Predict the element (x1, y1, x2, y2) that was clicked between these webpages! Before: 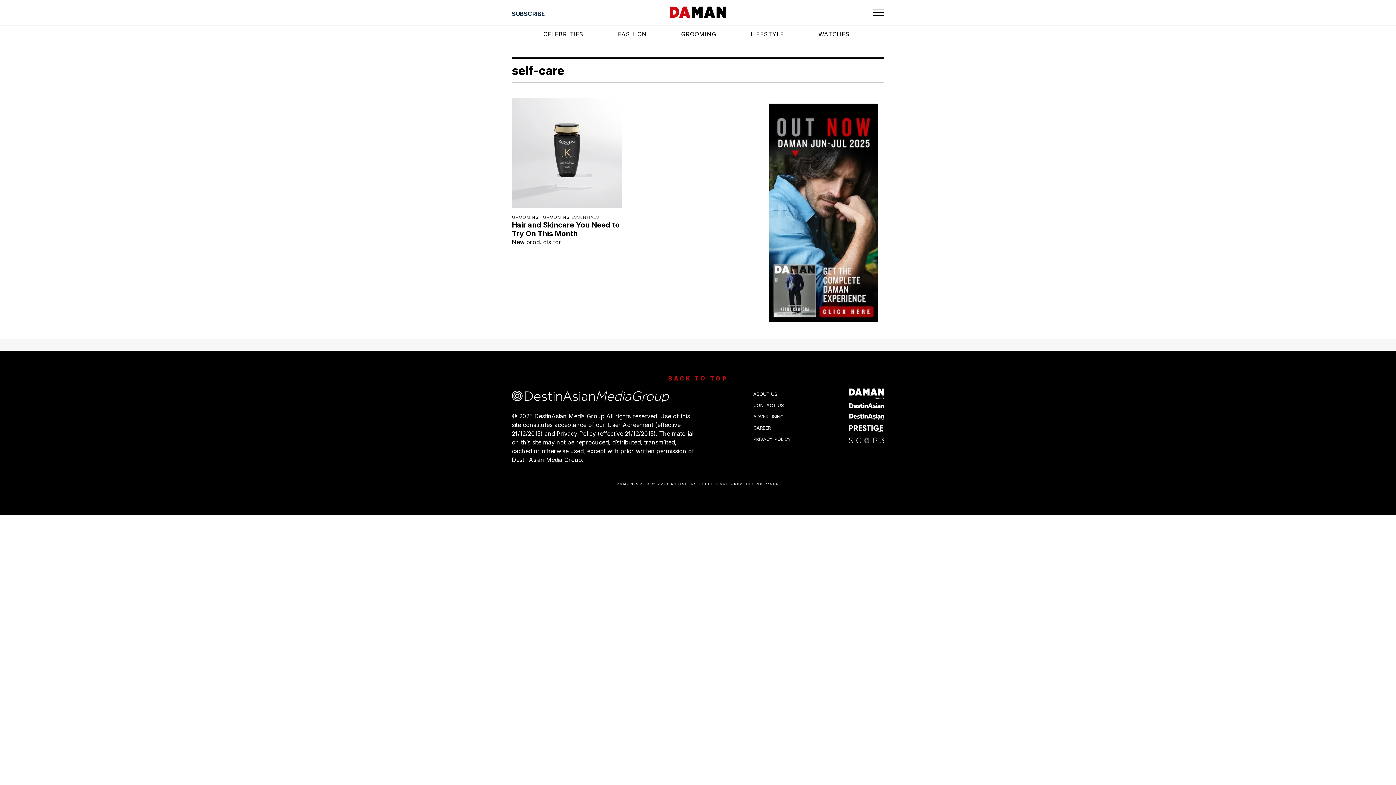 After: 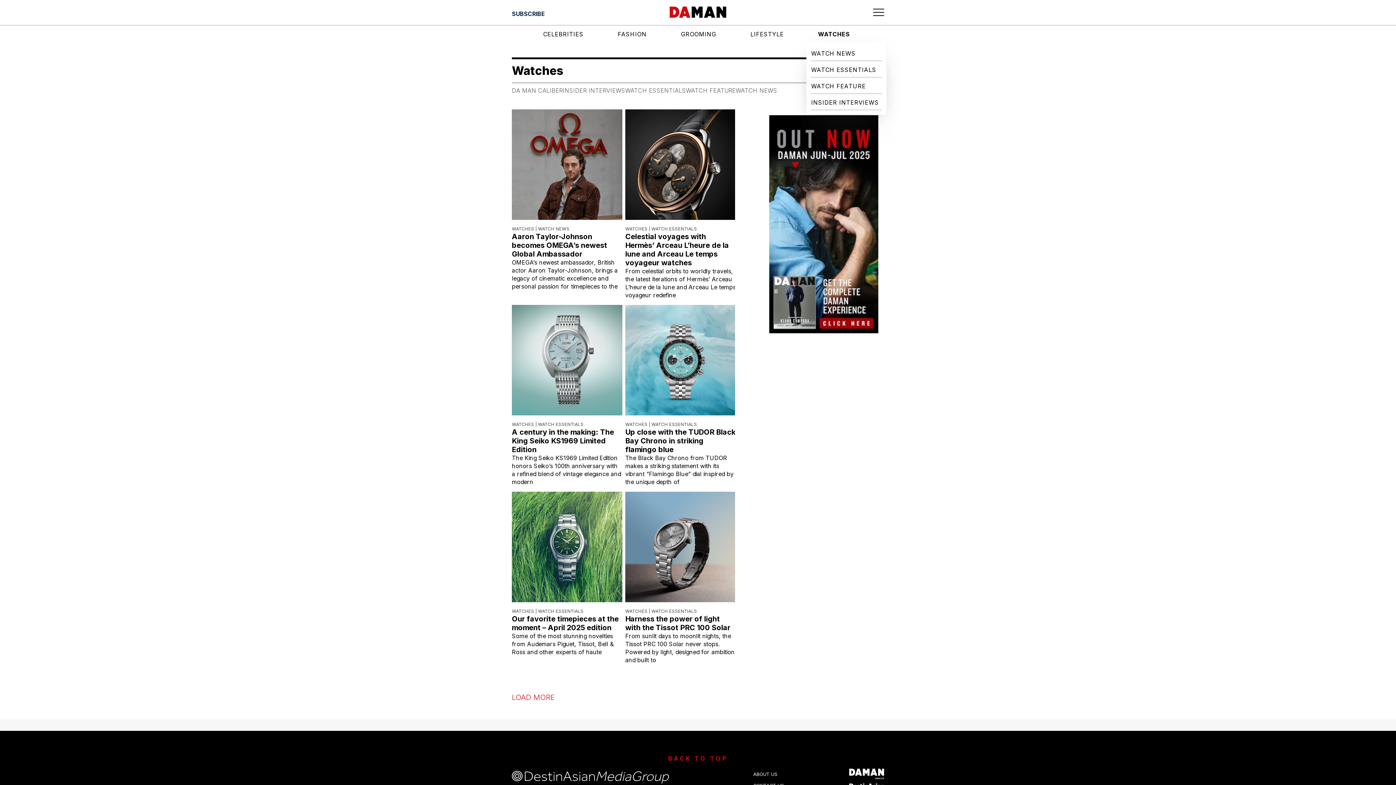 Action: label: WATCHES bbox: (818, 26, 852, 41)